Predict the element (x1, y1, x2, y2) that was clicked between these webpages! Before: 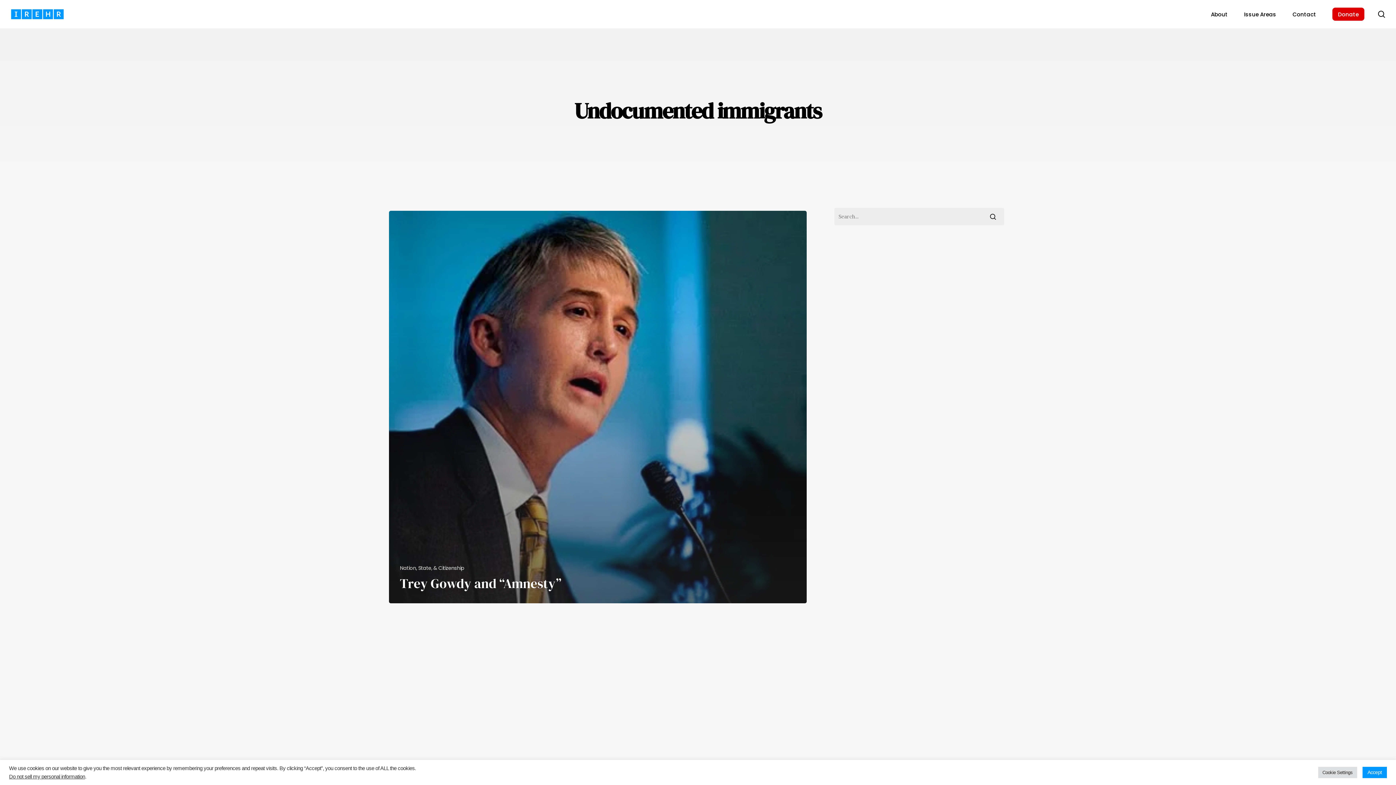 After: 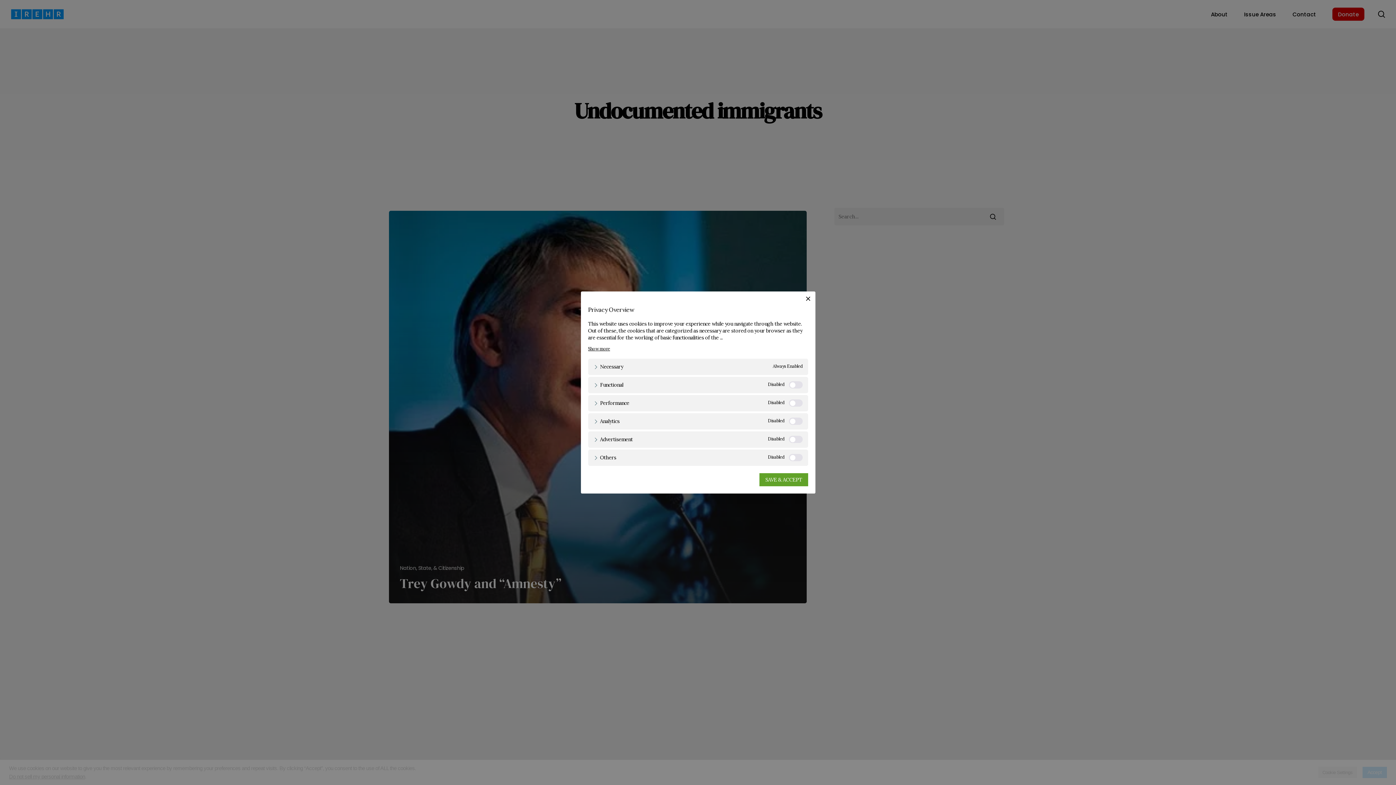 Action: bbox: (1318, 767, 1357, 778) label: Cookie Settings